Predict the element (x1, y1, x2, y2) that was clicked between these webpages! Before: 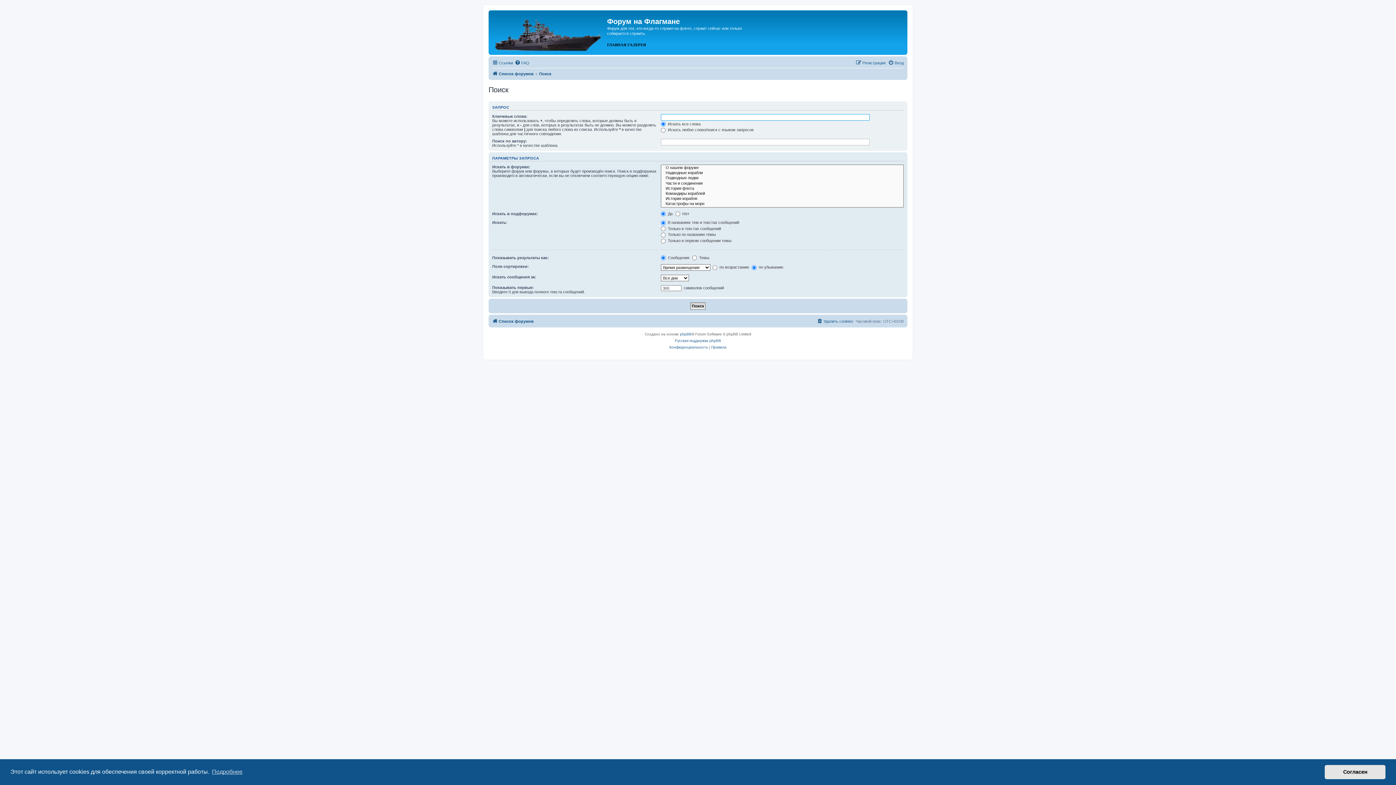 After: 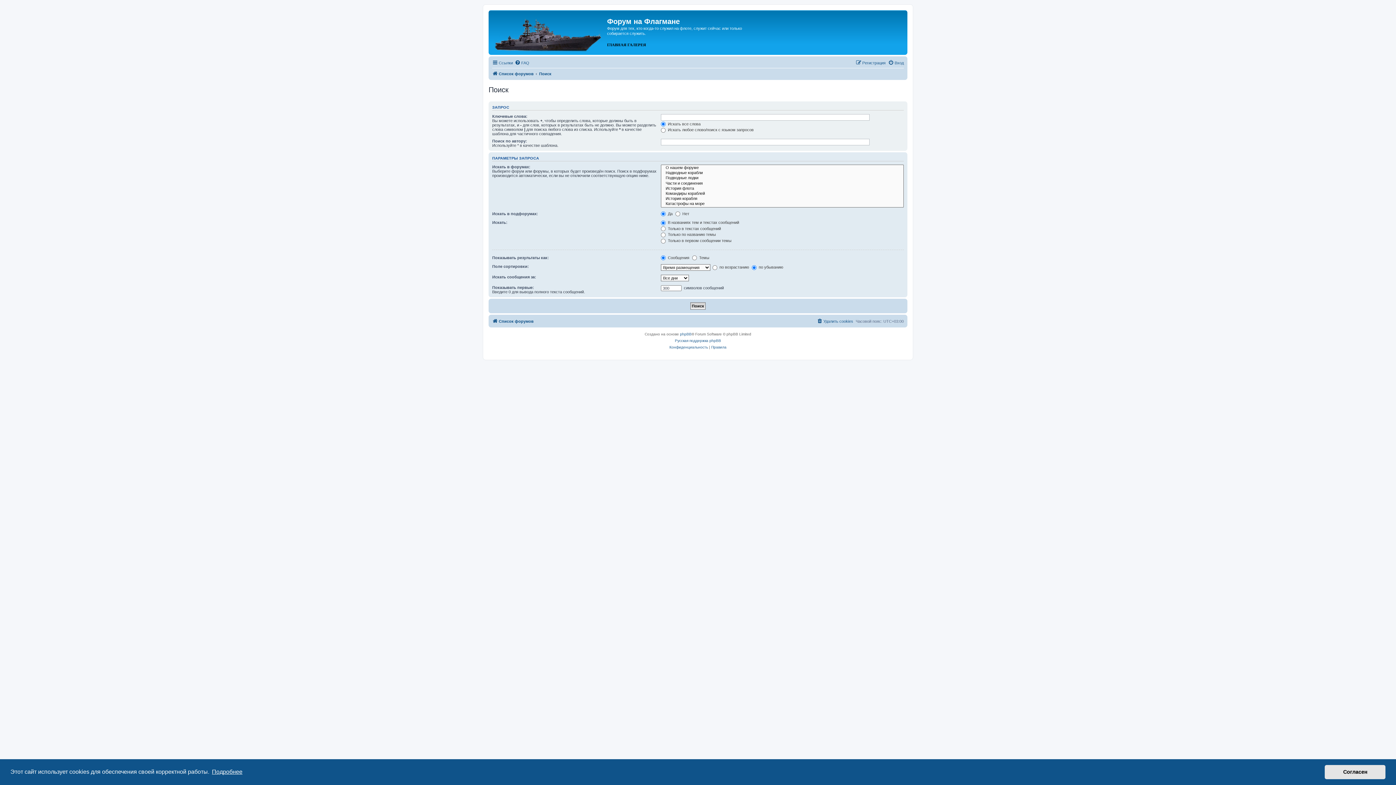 Action: label: learn more about cookies bbox: (210, 766, 243, 777)